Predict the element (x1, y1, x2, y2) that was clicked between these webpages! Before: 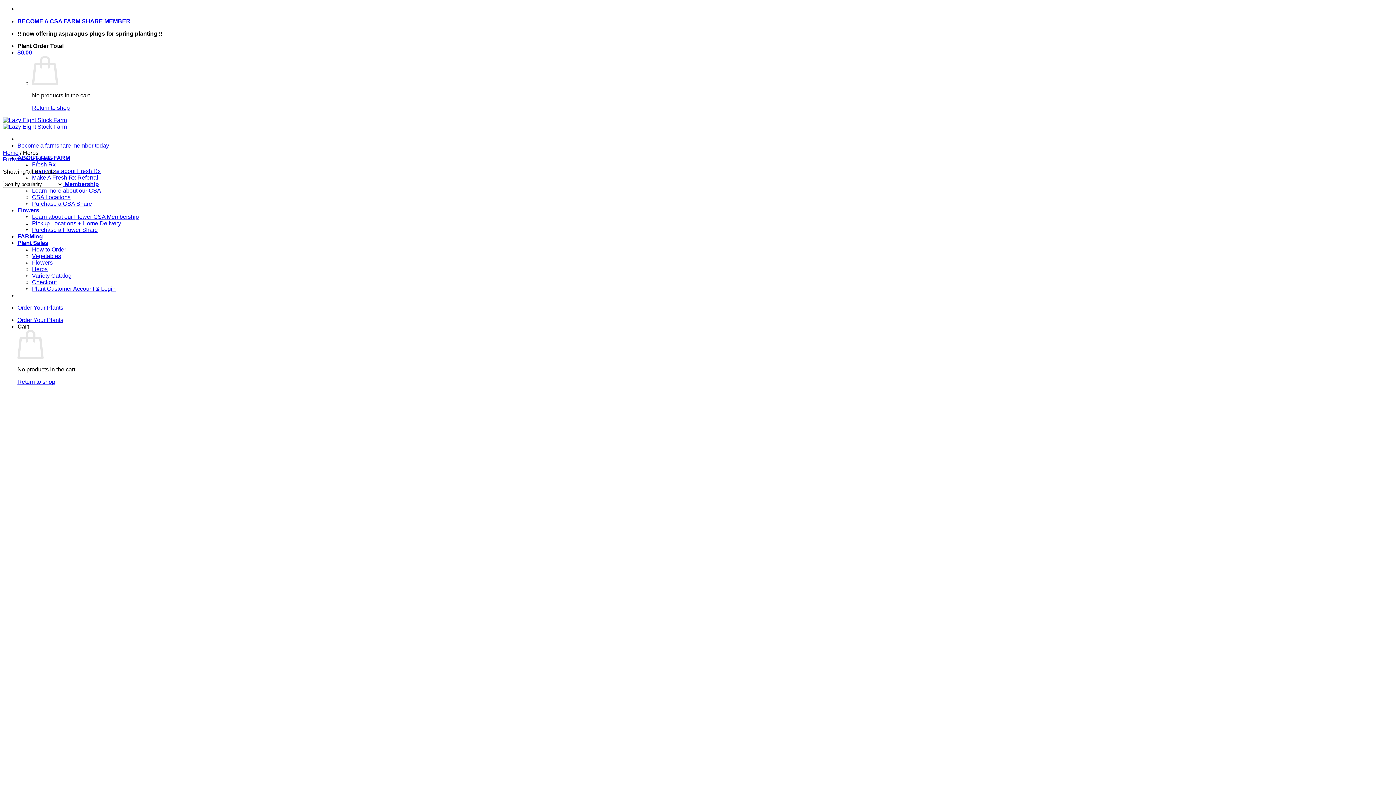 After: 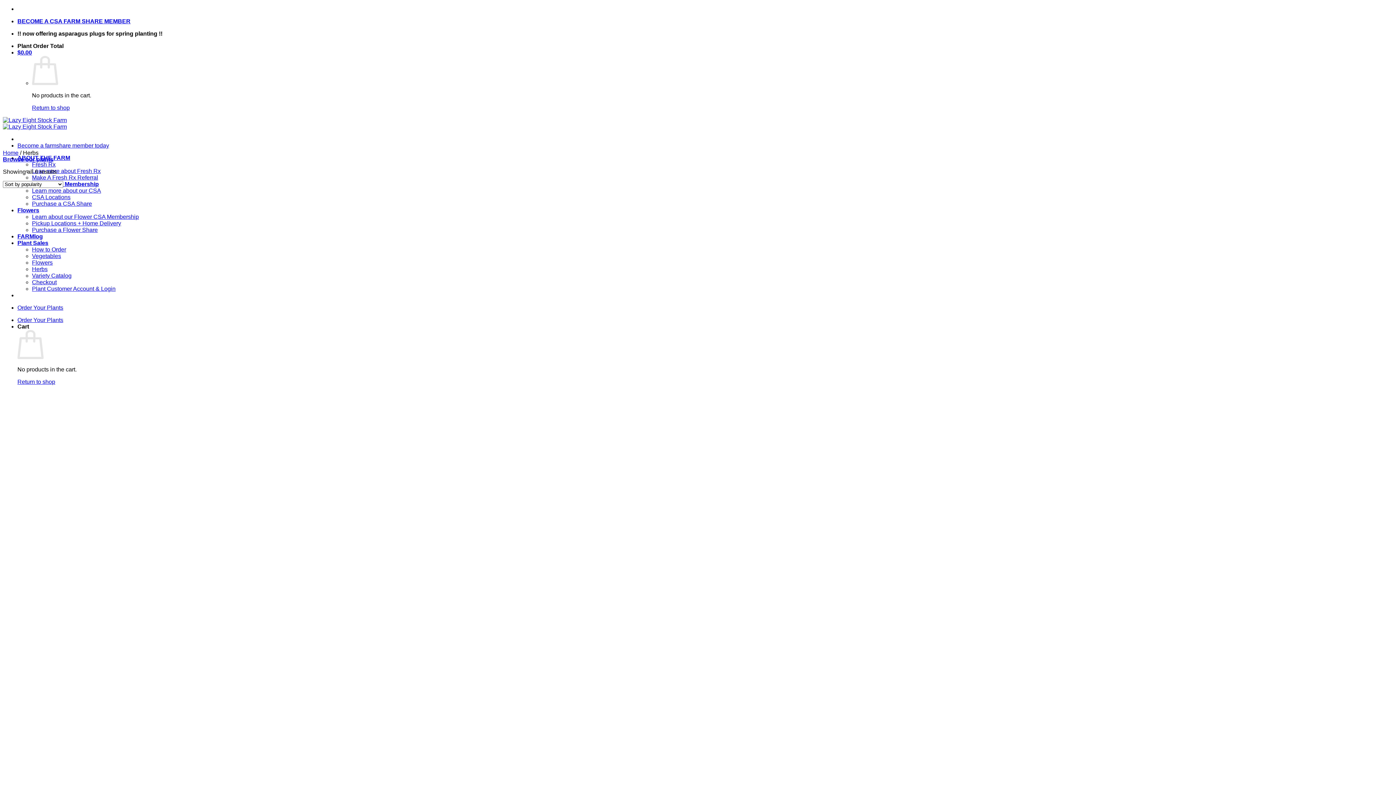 Action: label: Browse our plants bbox: (2, 156, 53, 162)